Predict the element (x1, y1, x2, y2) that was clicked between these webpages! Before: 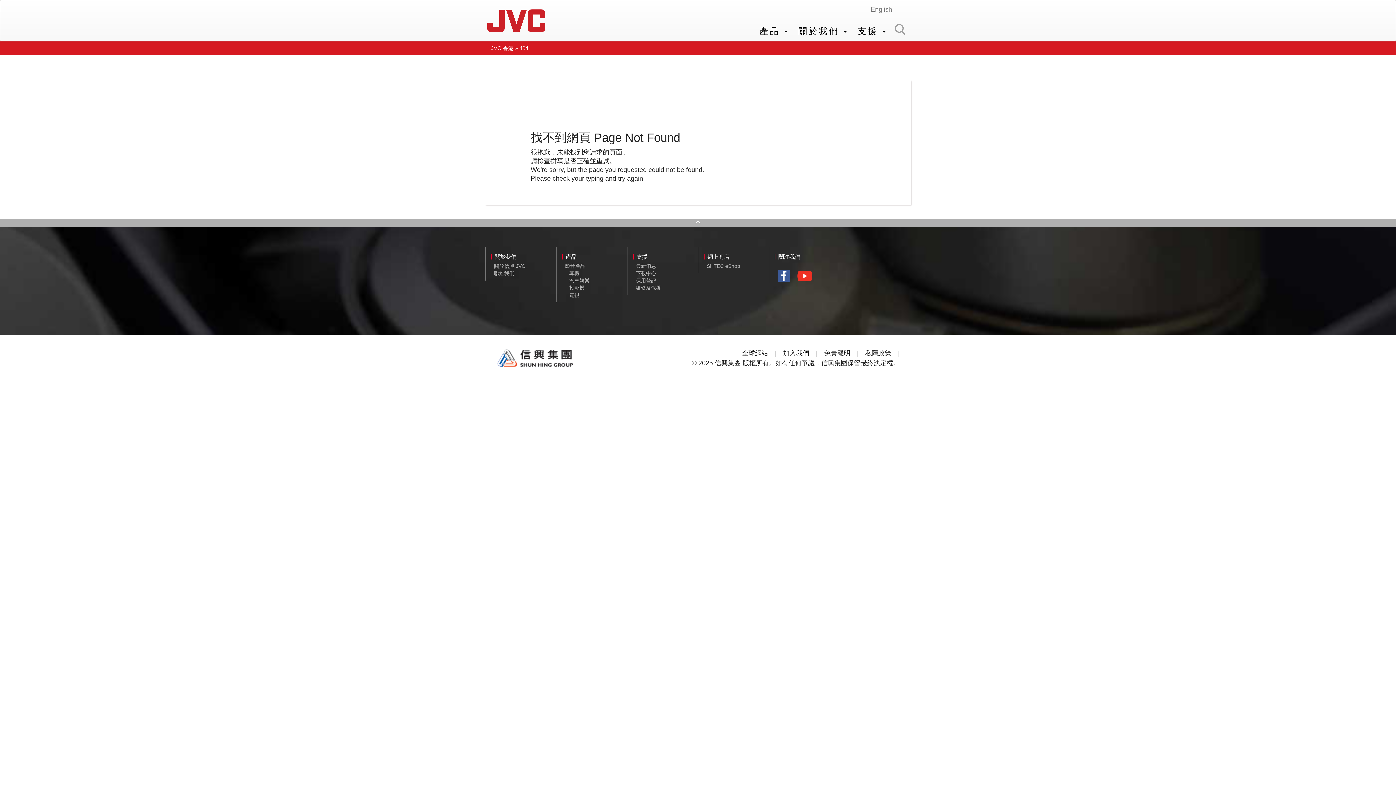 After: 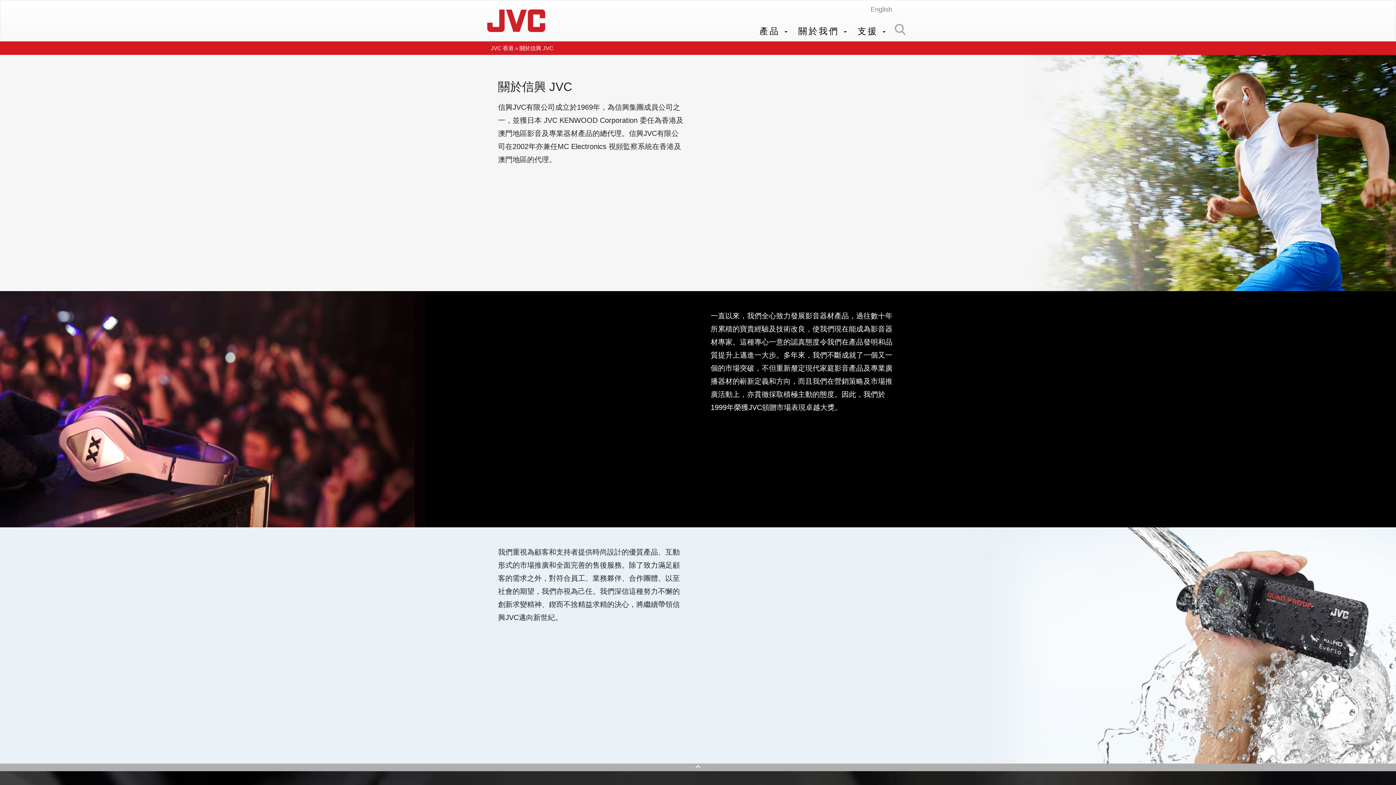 Action: label: 關於信興 JVC bbox: (494, 263, 525, 269)